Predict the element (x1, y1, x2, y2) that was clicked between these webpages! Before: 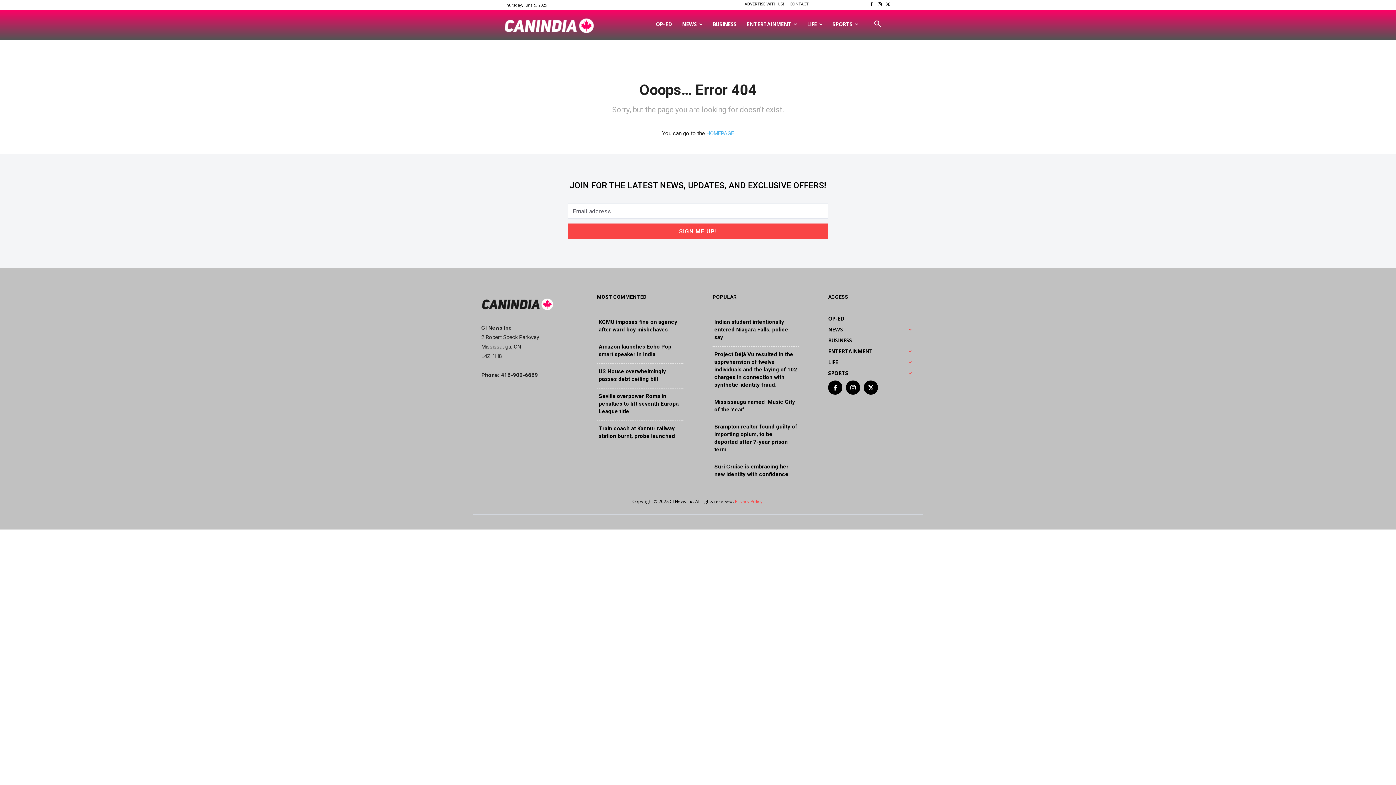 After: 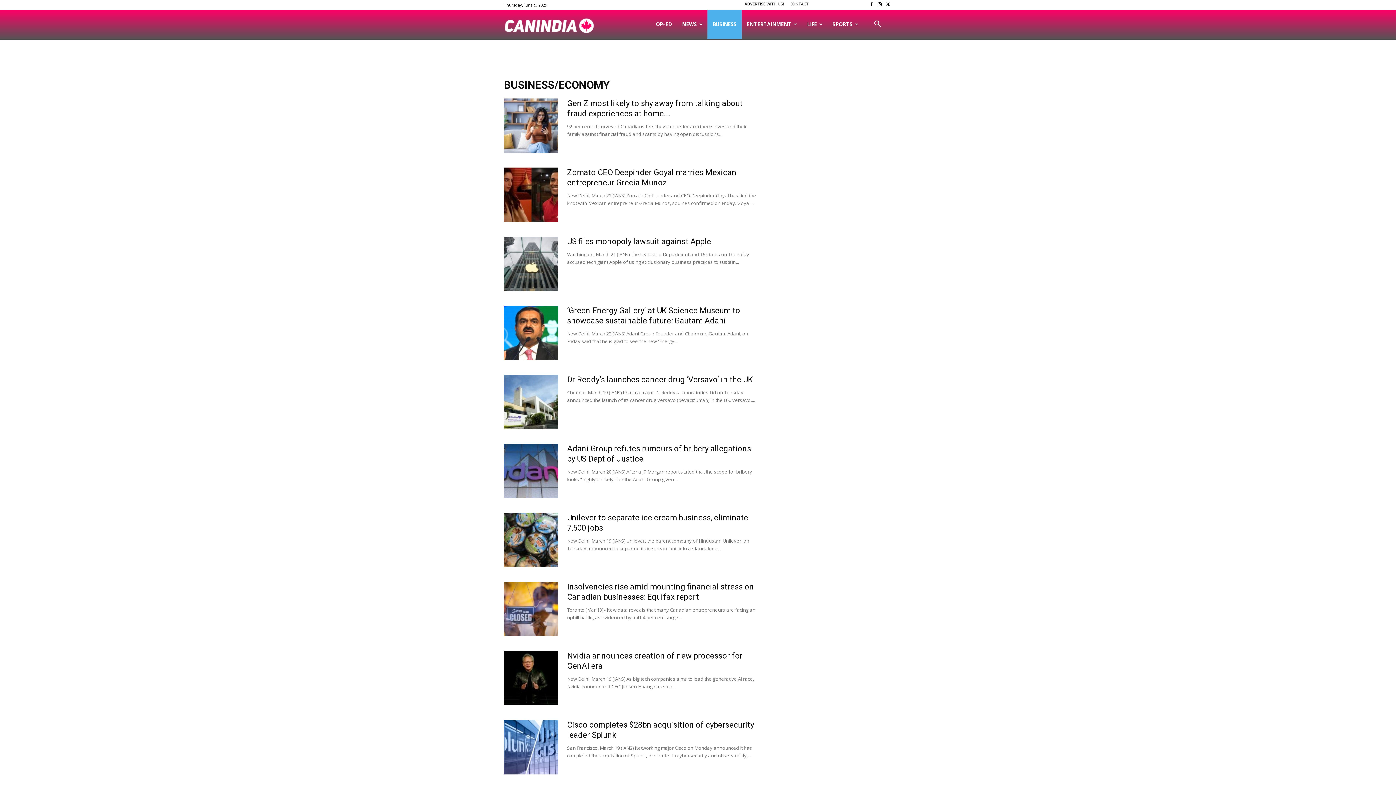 Action: bbox: (707, 9, 741, 38) label: BUSINESS